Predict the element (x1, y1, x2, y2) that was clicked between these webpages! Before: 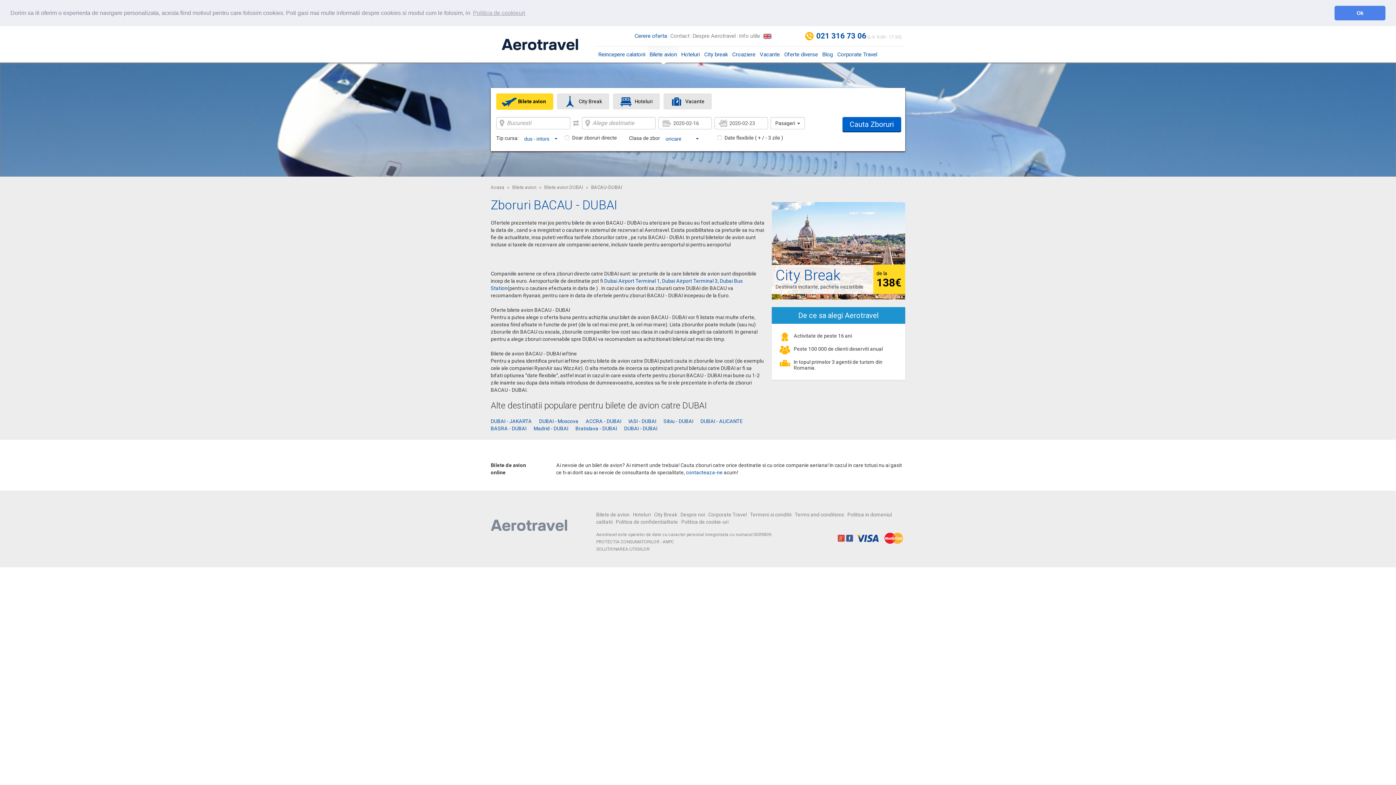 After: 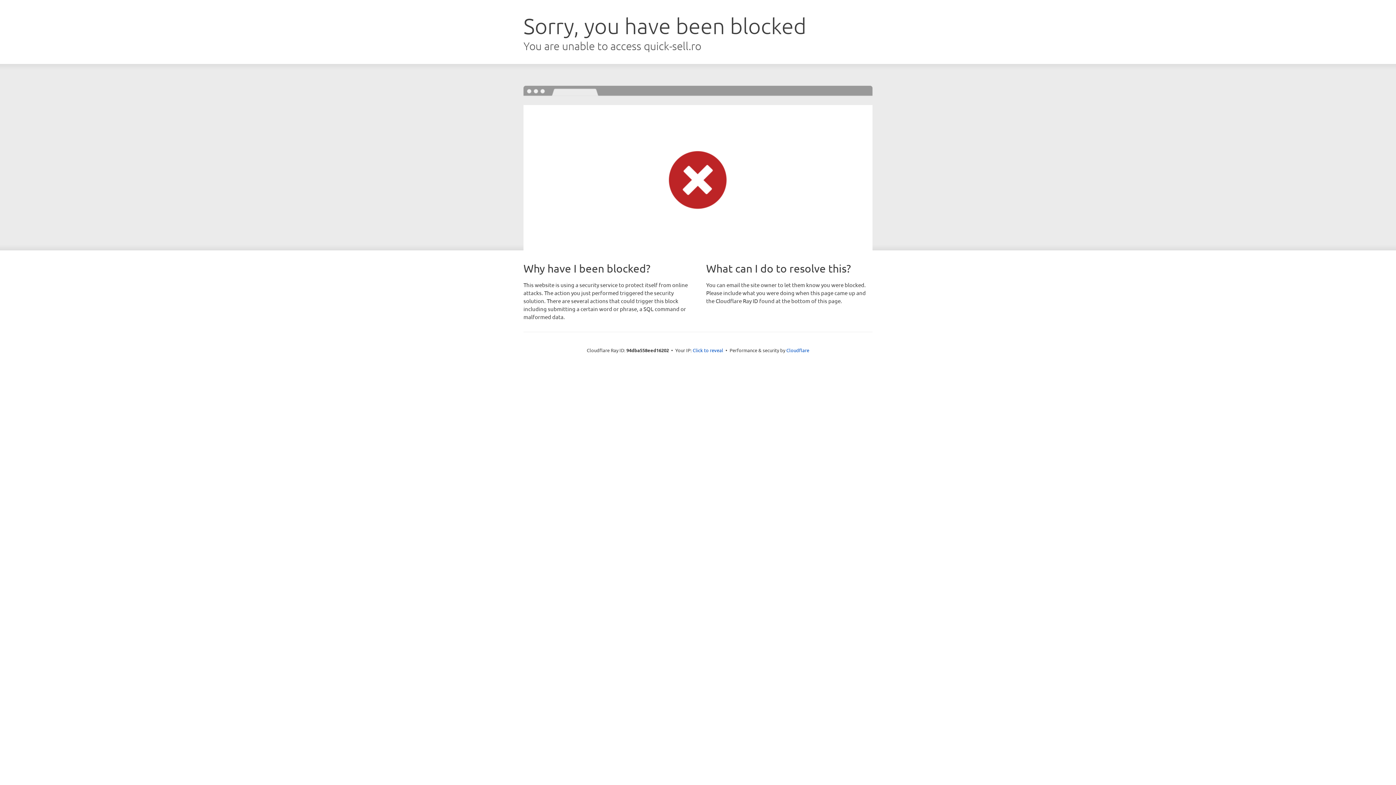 Action: bbox: (763, 32, 771, 39)